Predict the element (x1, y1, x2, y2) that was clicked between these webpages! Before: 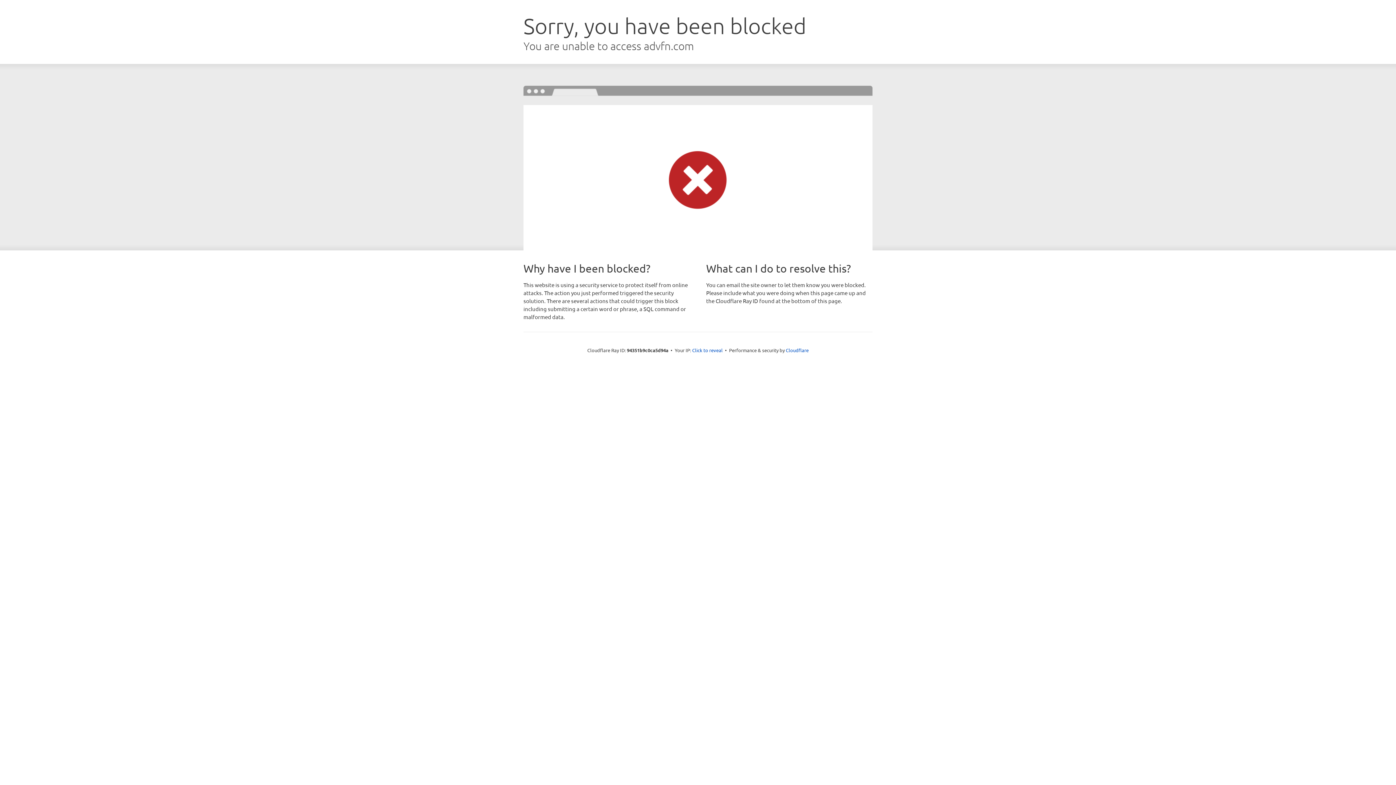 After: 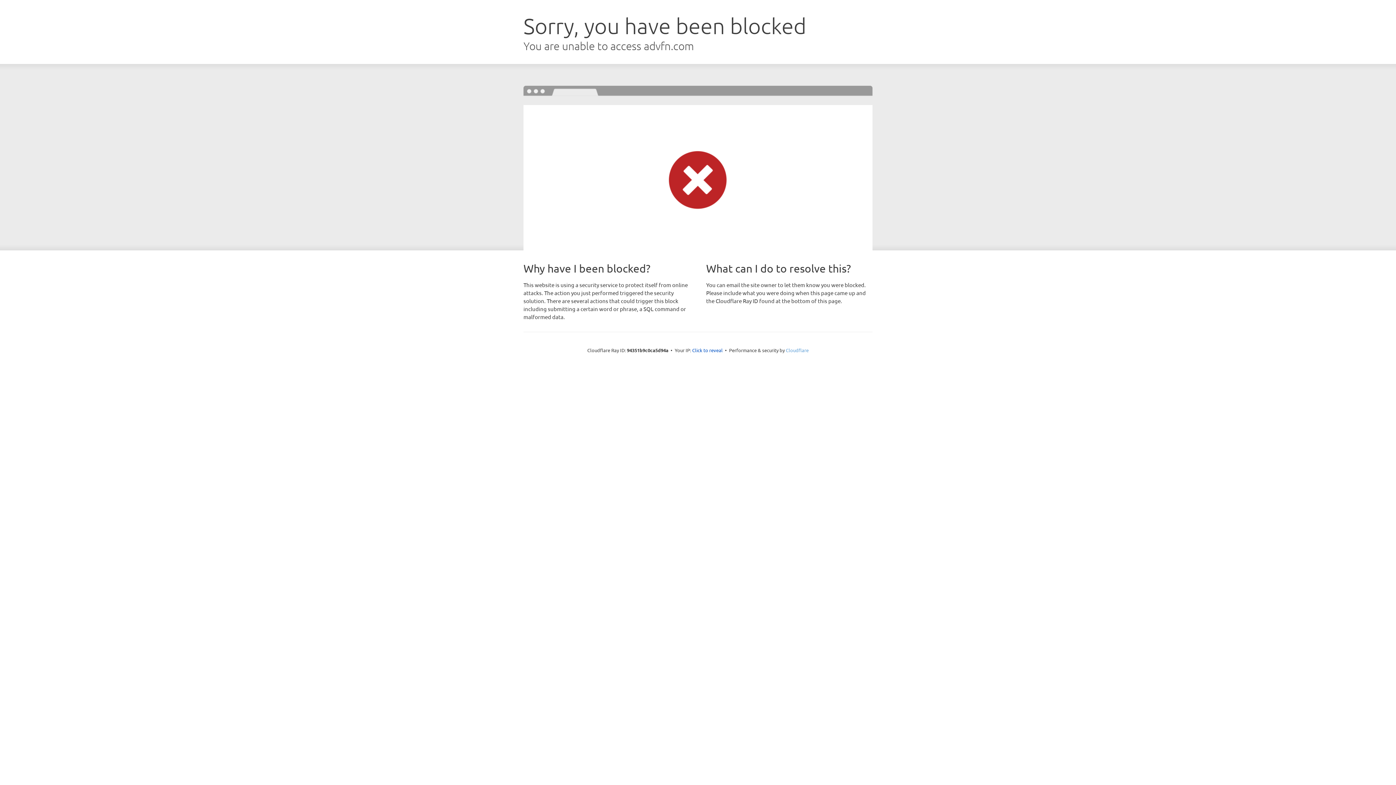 Action: label: Cloudflare bbox: (786, 347, 808, 353)